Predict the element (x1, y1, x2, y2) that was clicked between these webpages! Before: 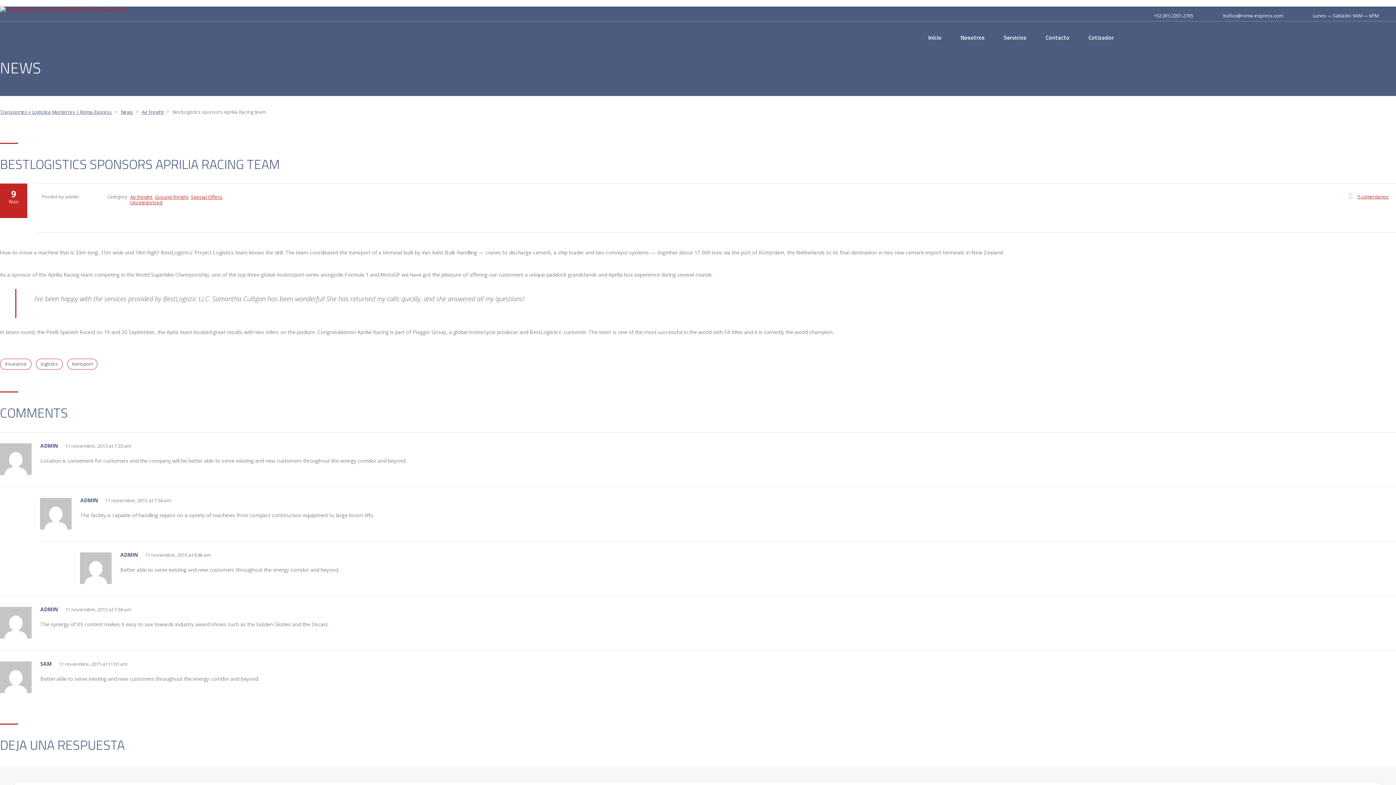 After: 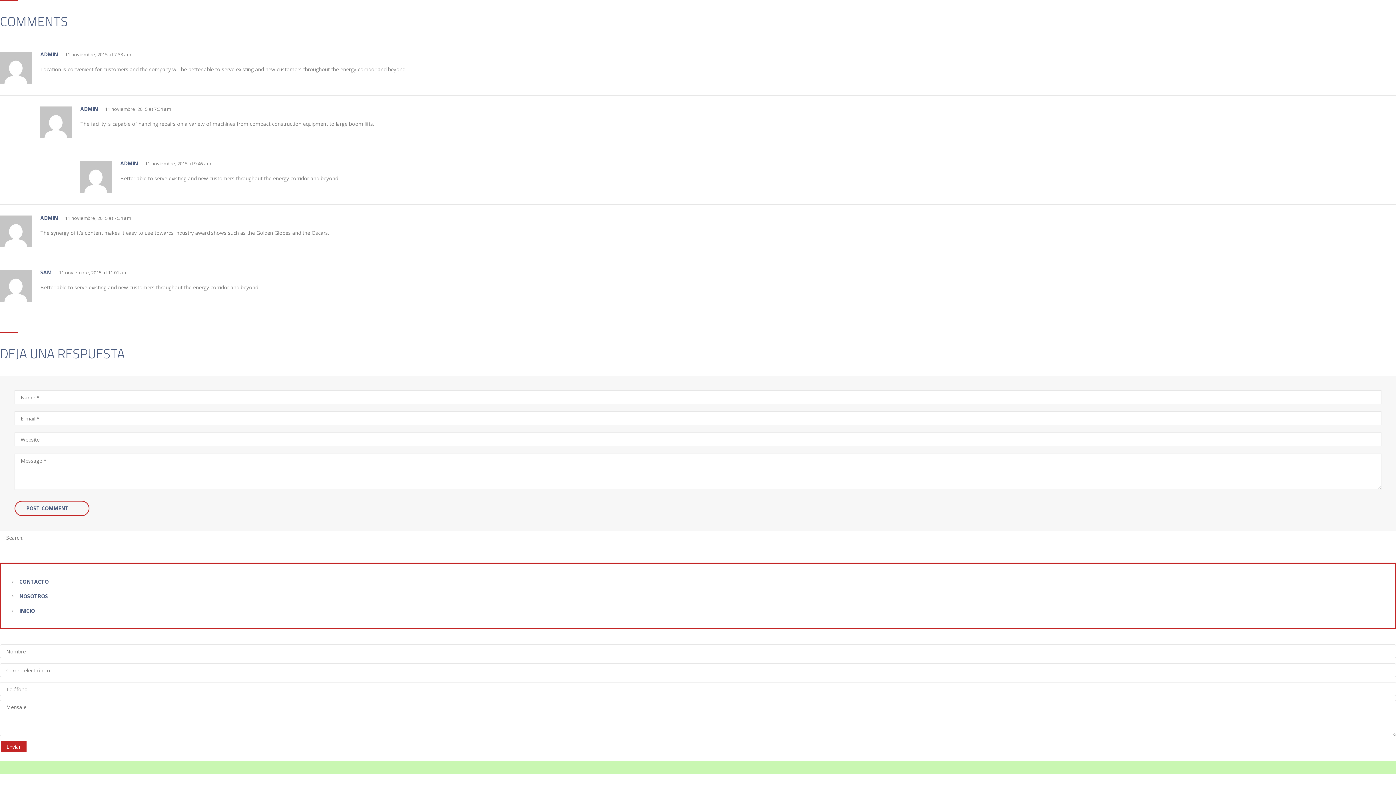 Action: bbox: (1349, 193, 1389, 200) label: 5 comentarios